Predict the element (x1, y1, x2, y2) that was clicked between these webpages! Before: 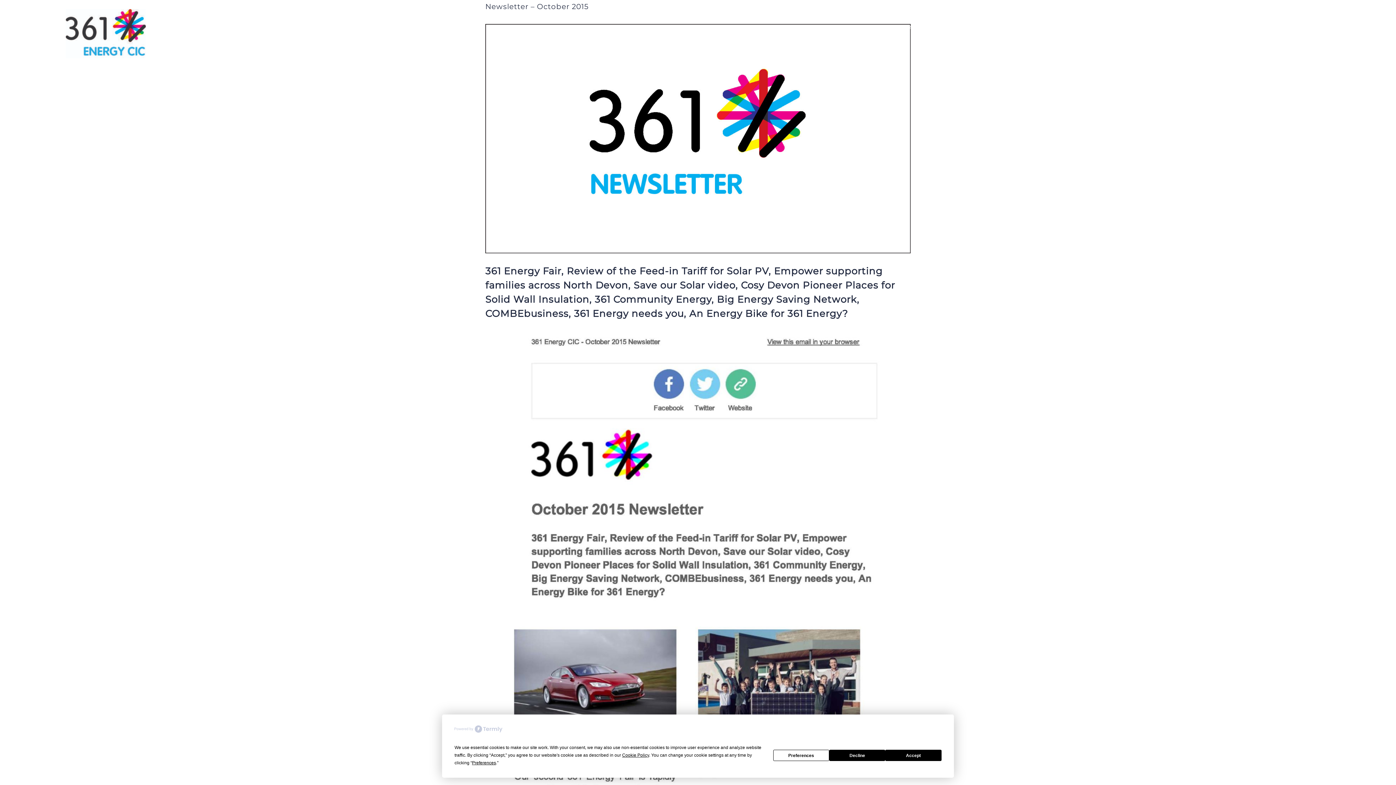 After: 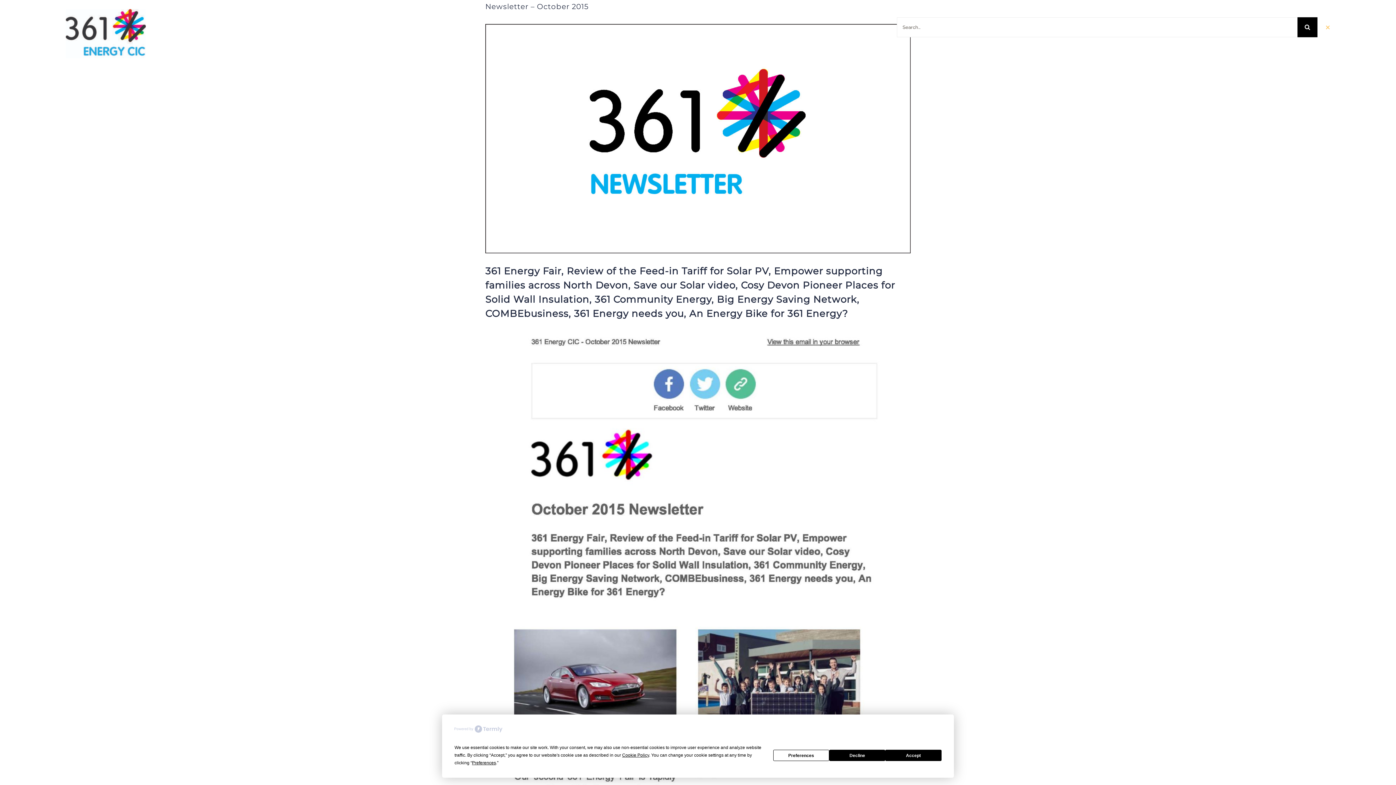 Action: bbox: (1324, 0, 1330, 54) label: Search